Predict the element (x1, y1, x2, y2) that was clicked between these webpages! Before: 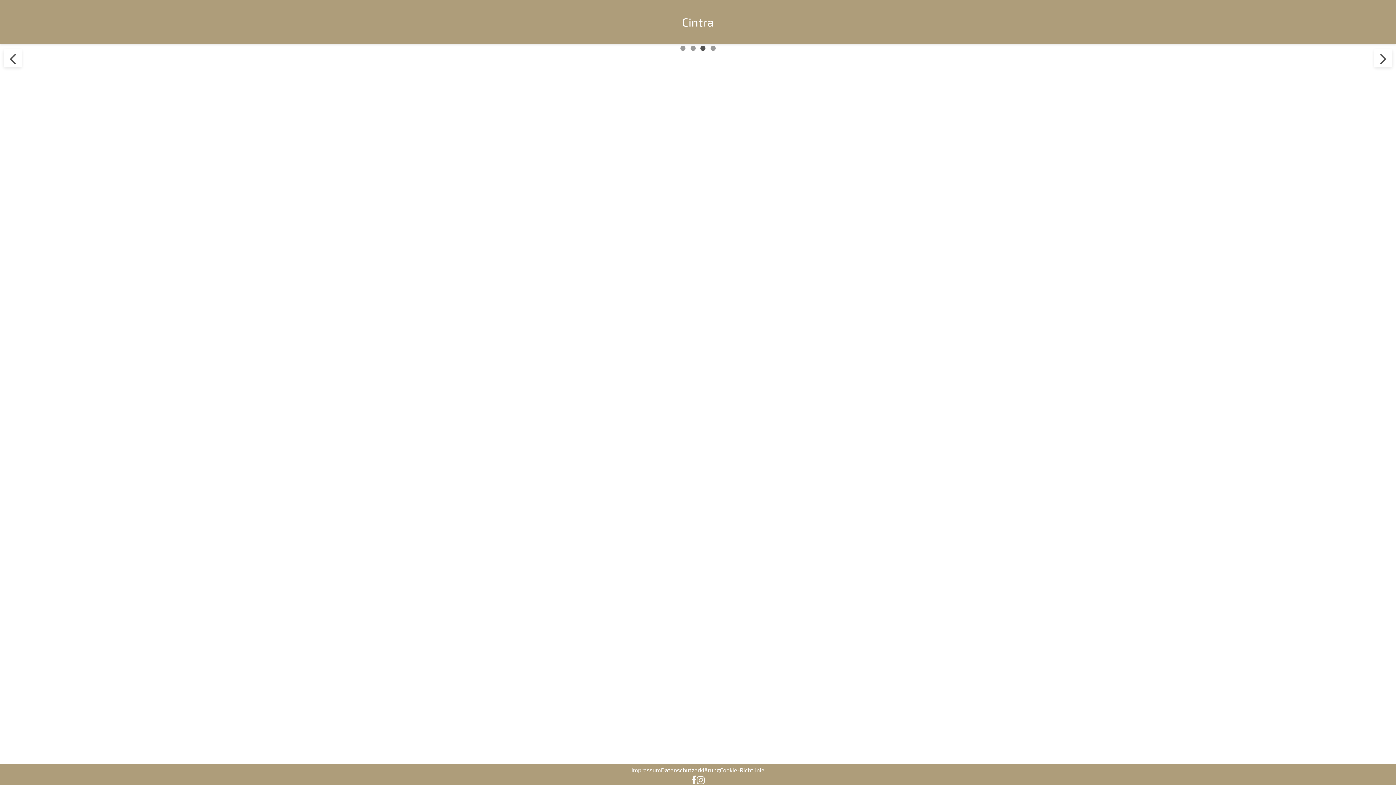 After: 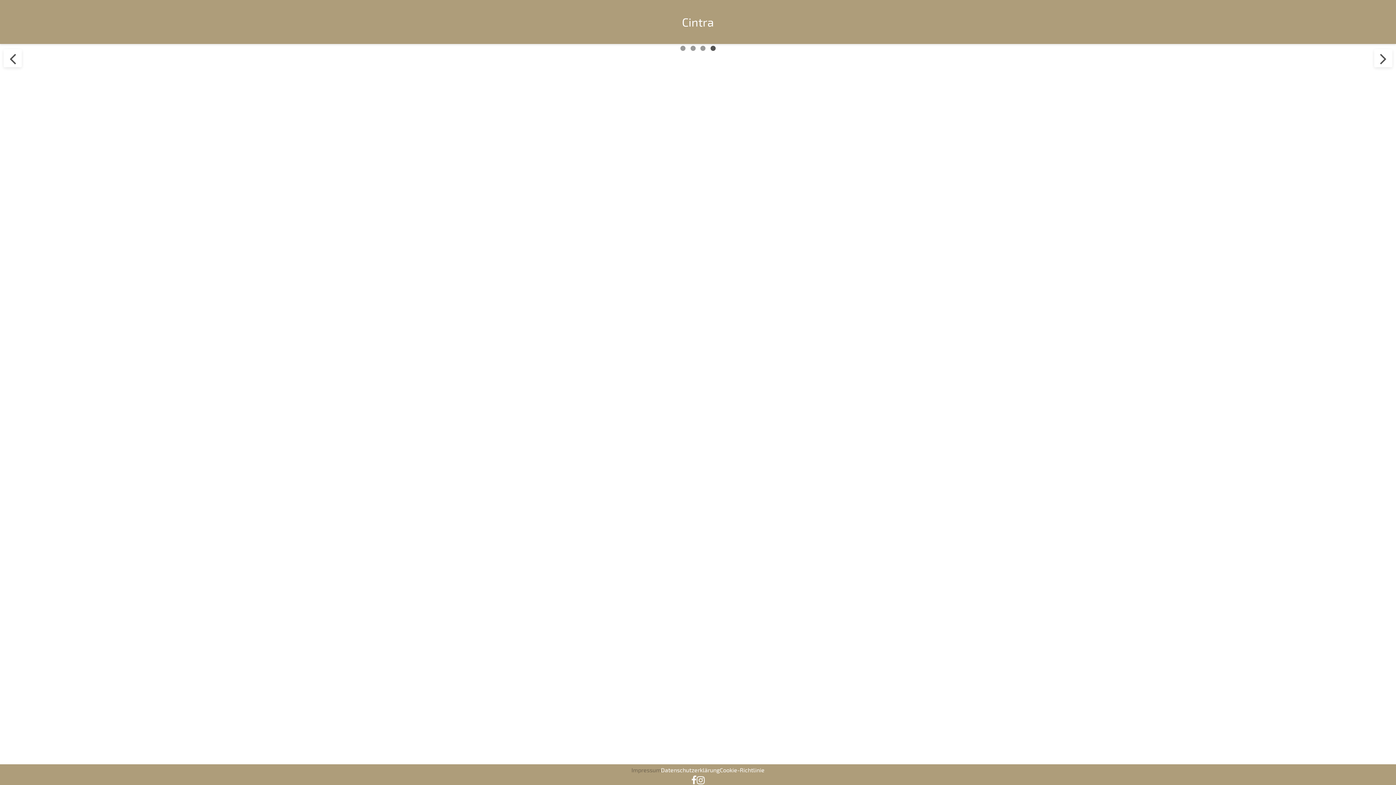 Action: bbox: (631, 766, 661, 773) label: Impressum